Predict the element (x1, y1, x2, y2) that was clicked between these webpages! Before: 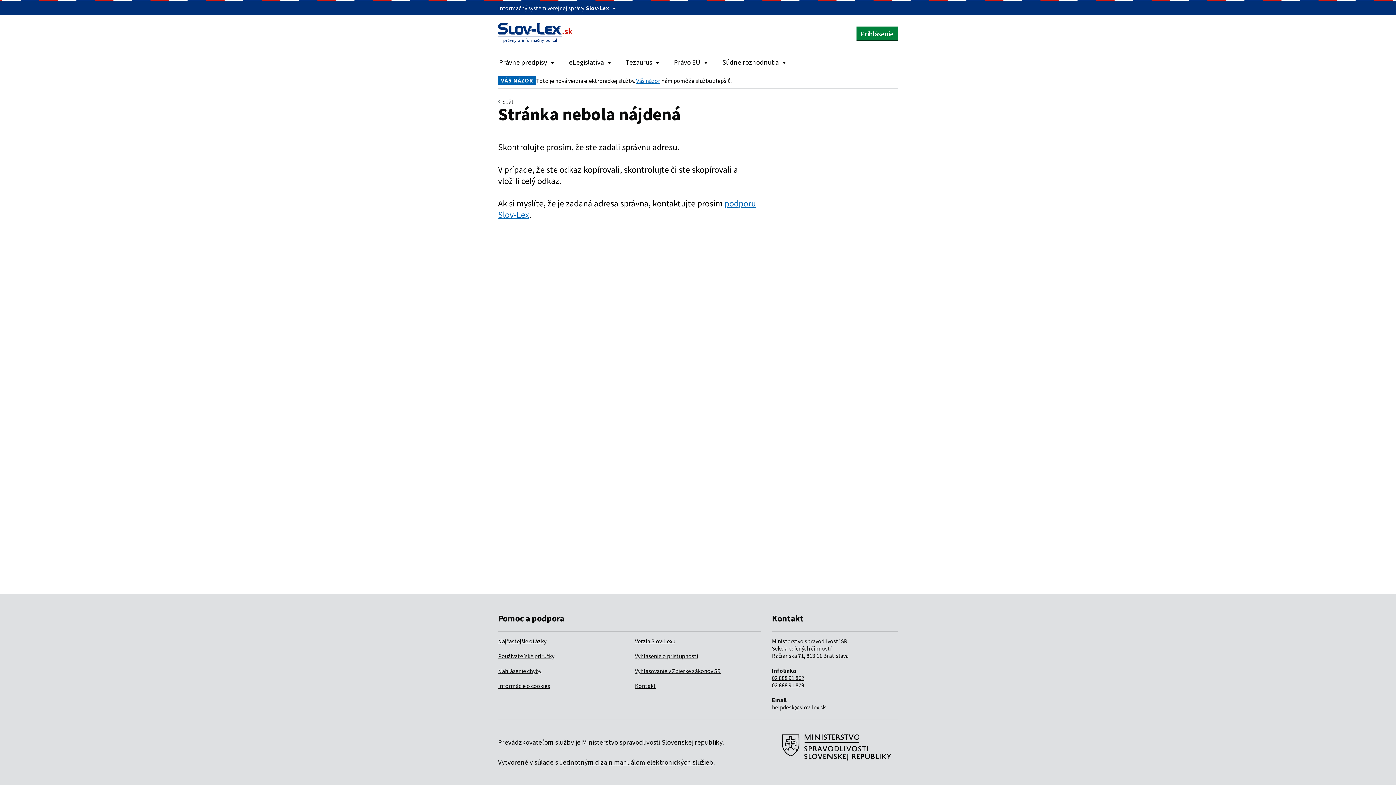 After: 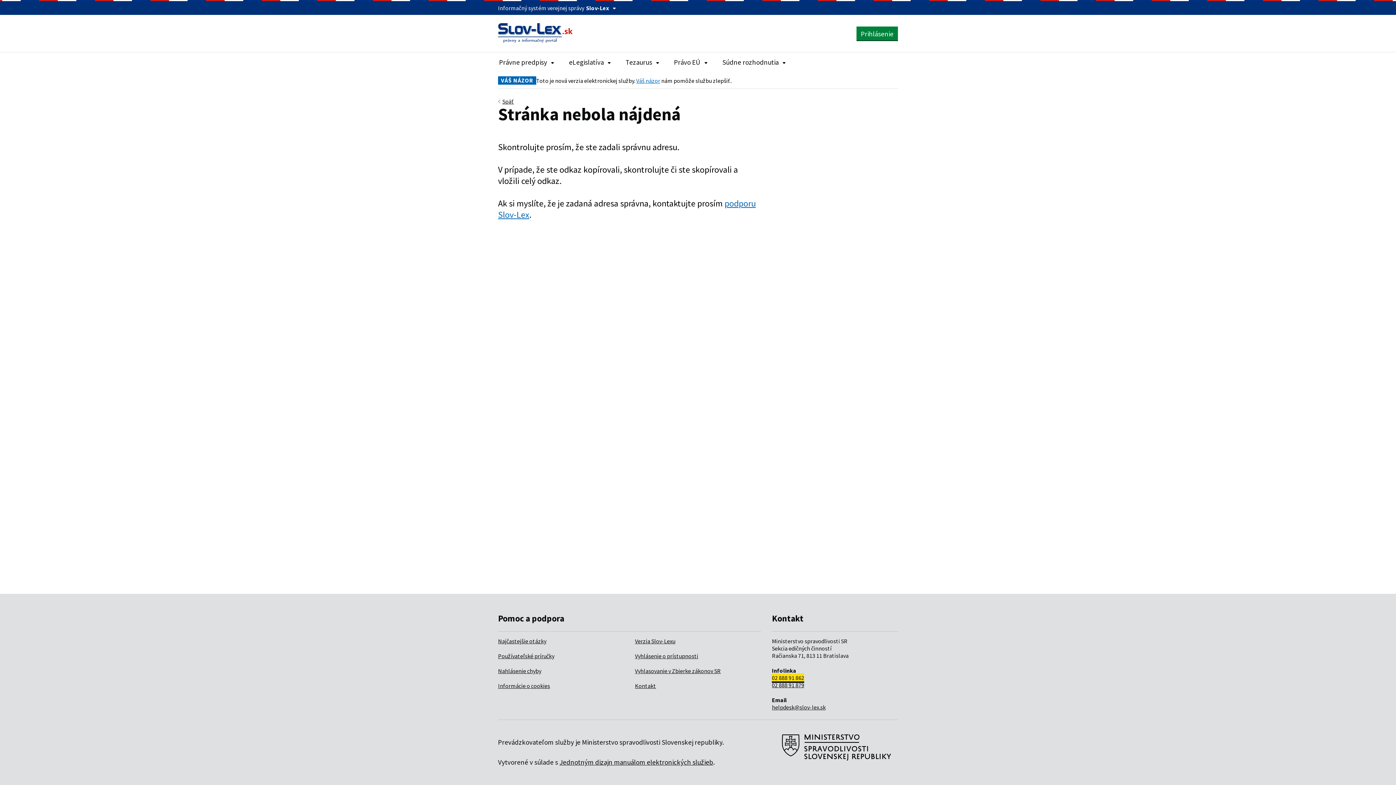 Action: label: 02 888 91 862 bbox: (772, 674, 804, 681)